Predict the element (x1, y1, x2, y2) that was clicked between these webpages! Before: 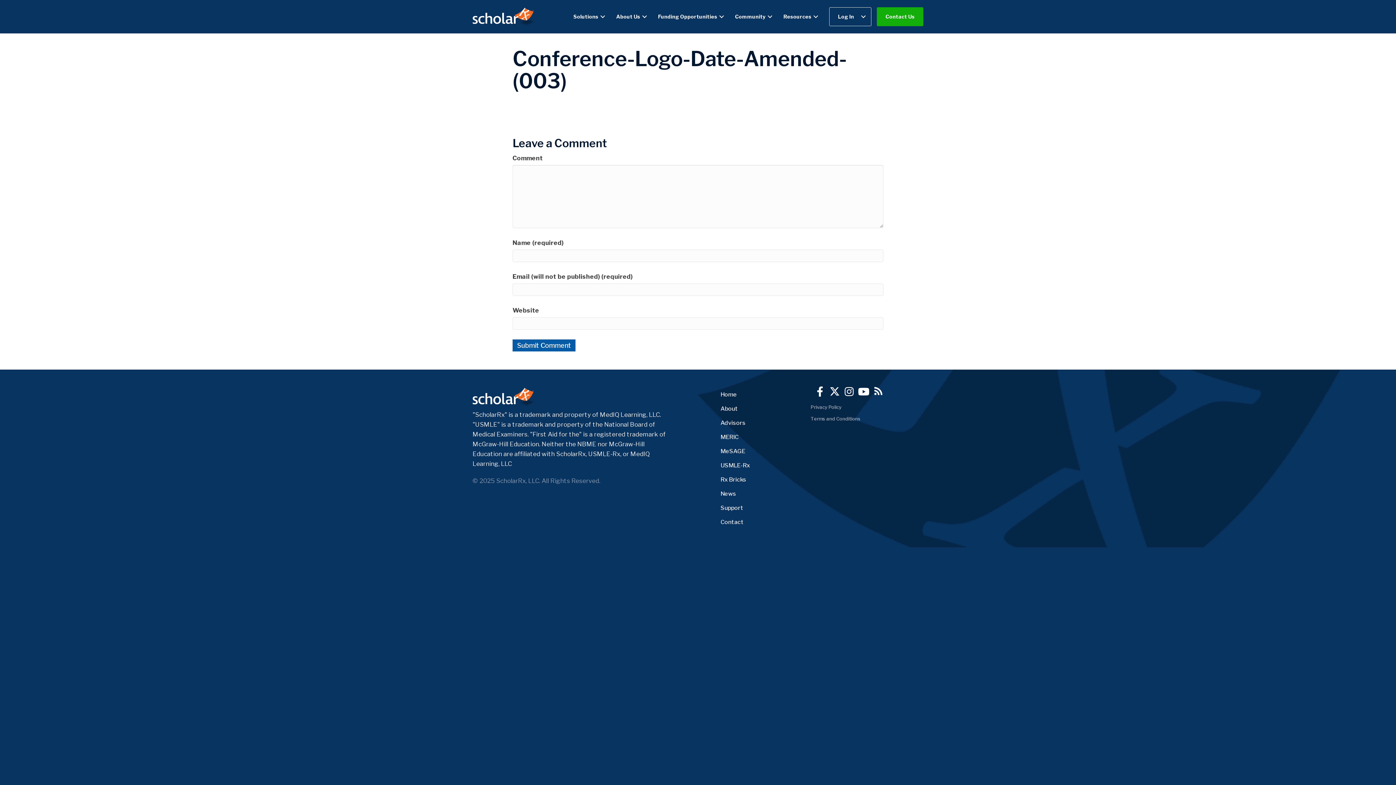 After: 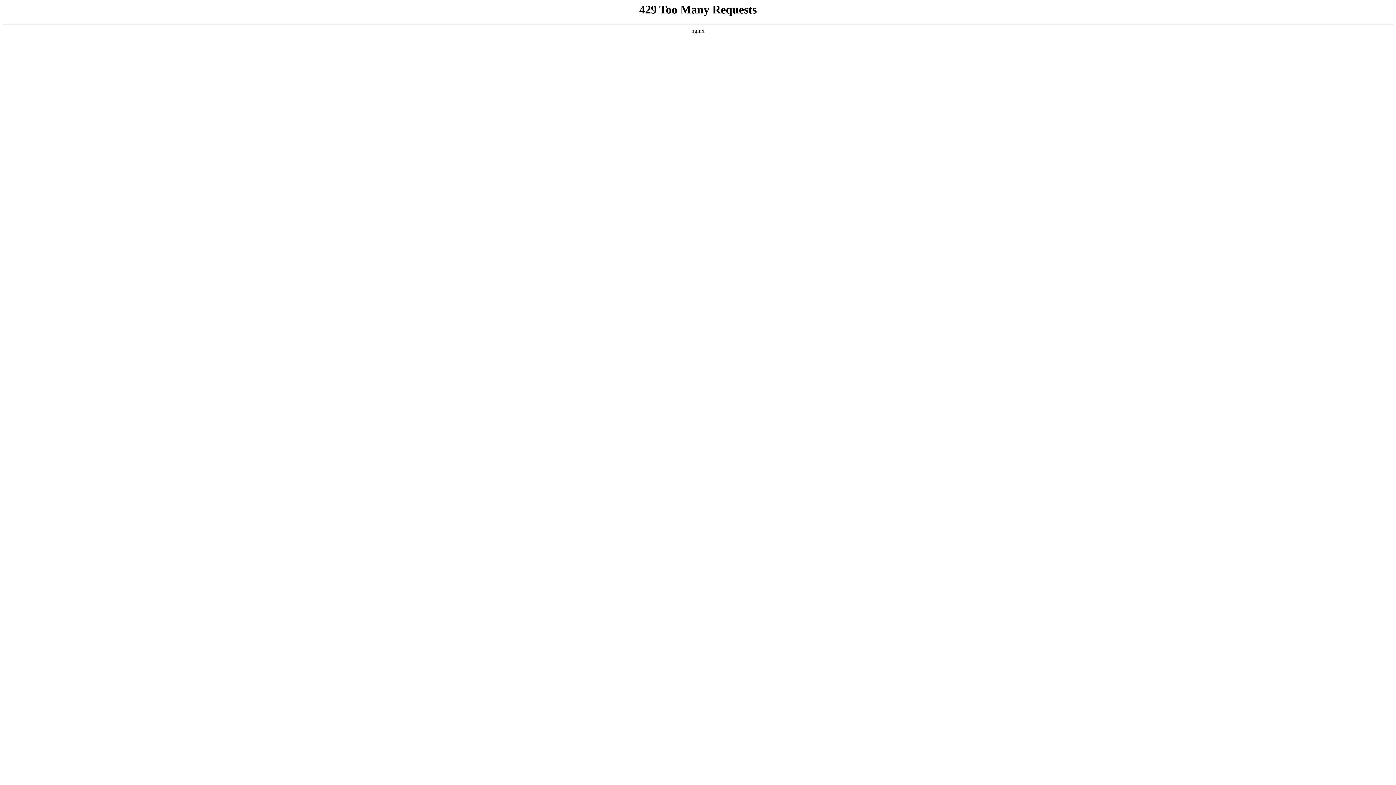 Action: label: Terms and Conditions bbox: (810, 410, 923, 421)